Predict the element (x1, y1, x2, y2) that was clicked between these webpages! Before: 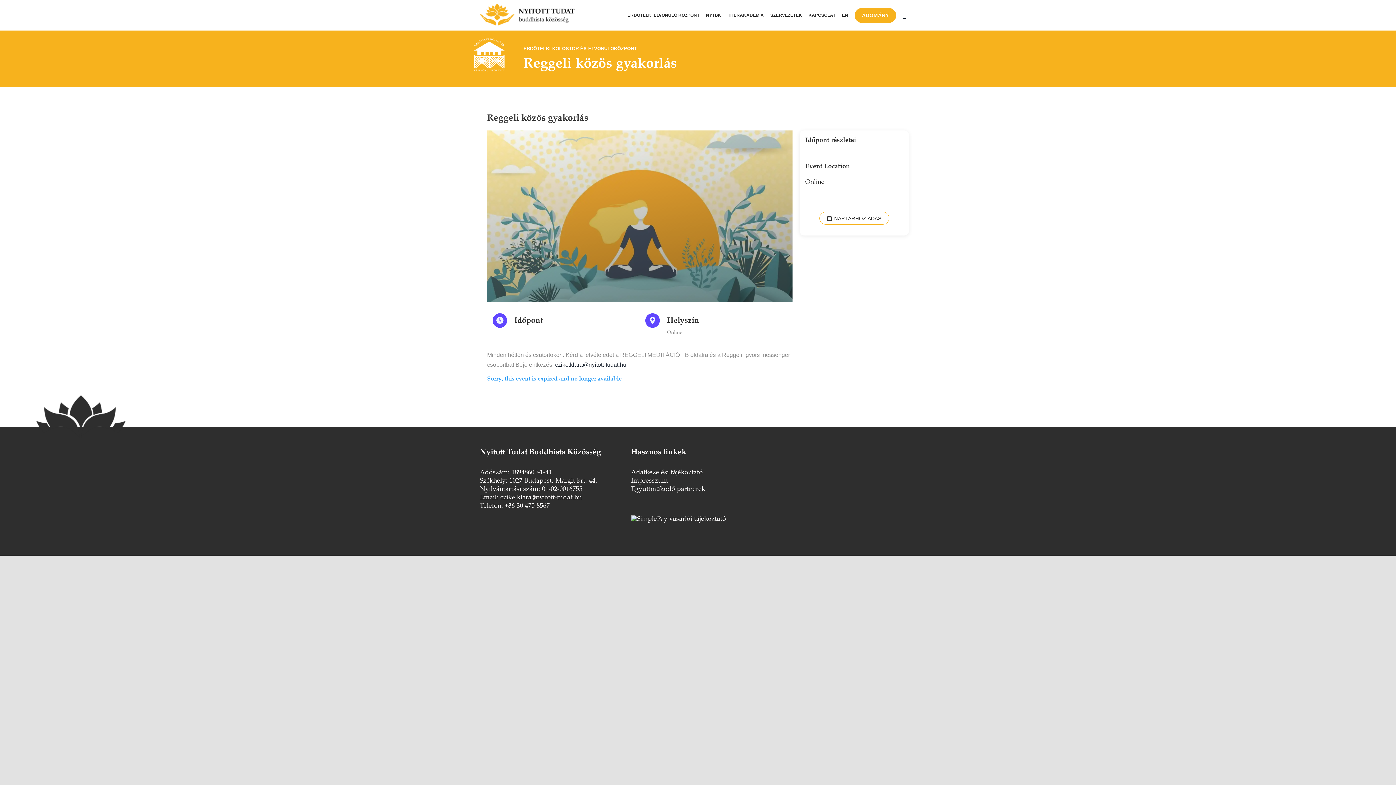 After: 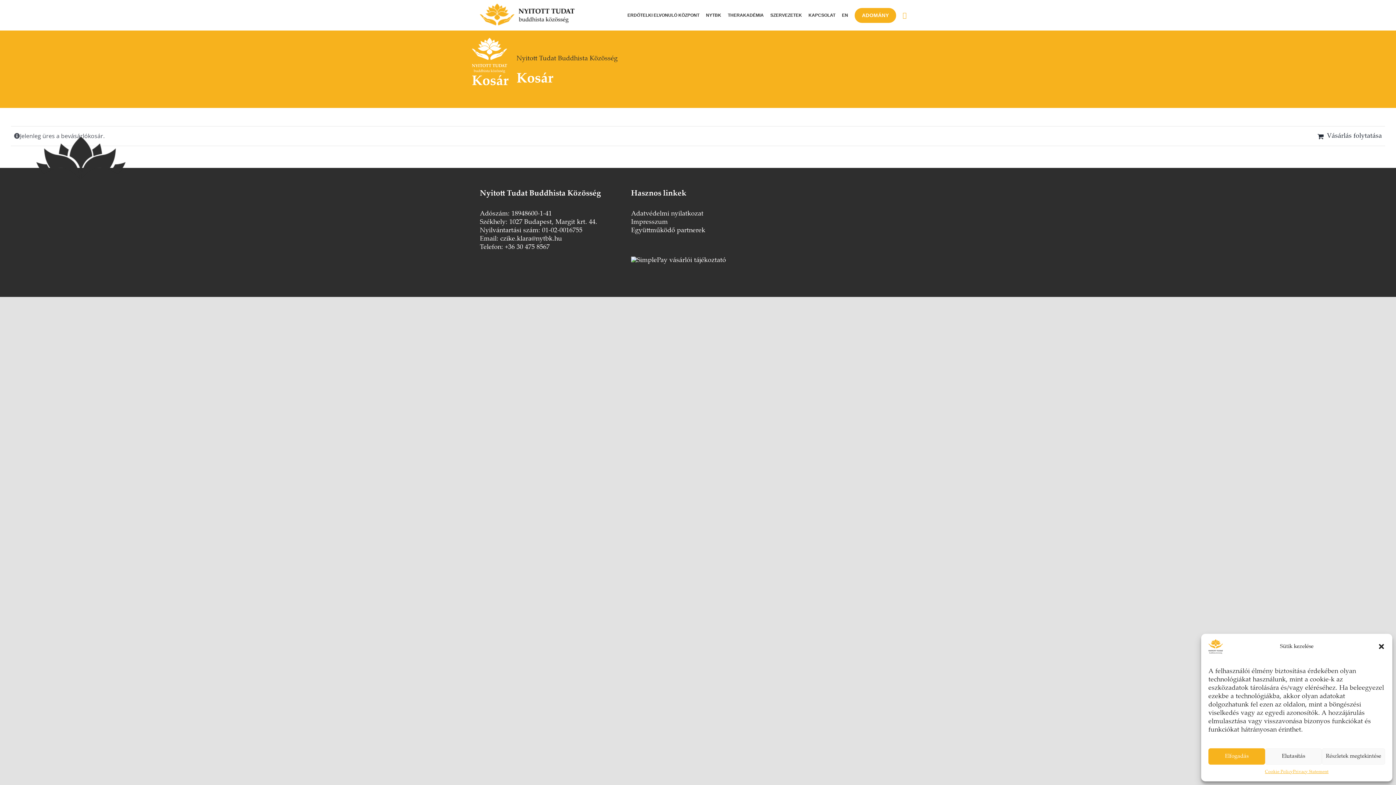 Action: bbox: (902, 0, 909, 30)